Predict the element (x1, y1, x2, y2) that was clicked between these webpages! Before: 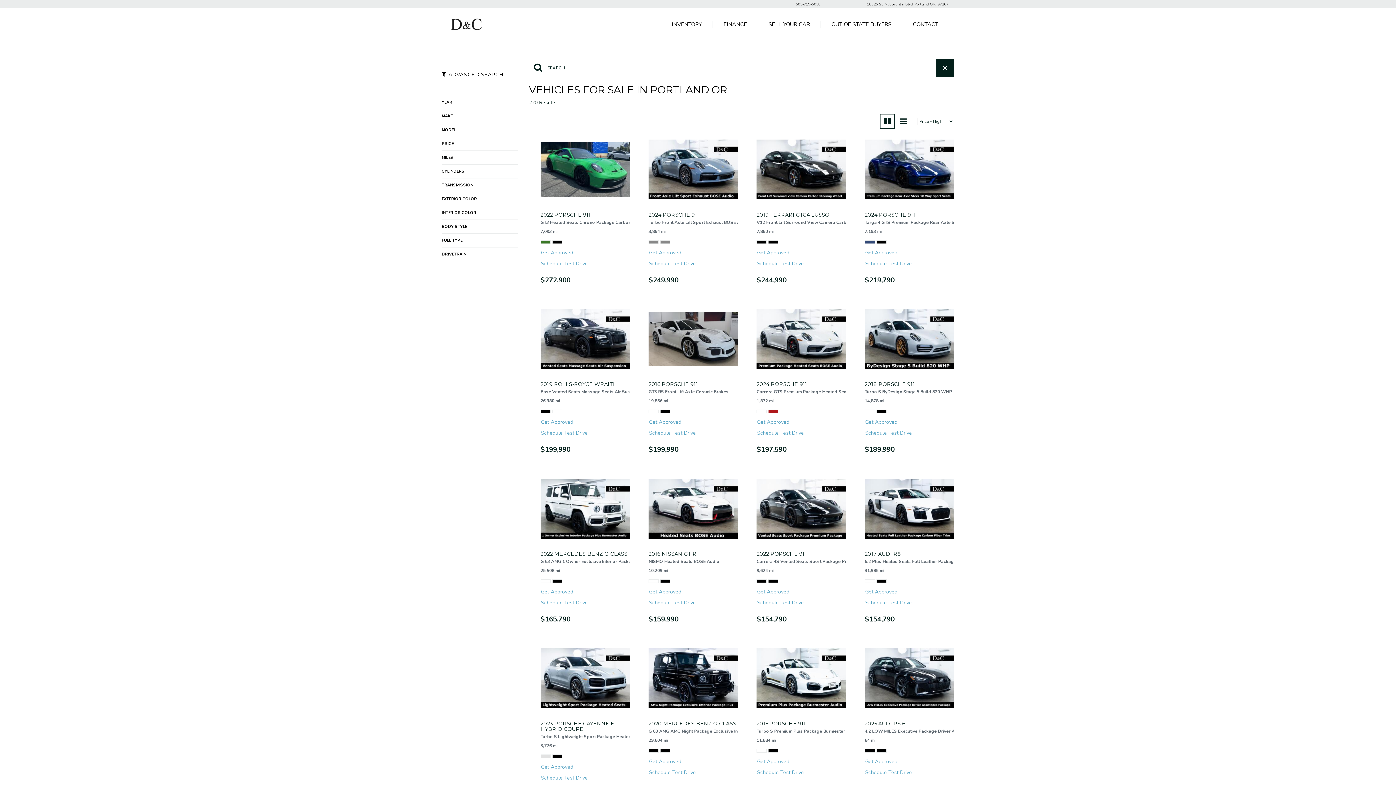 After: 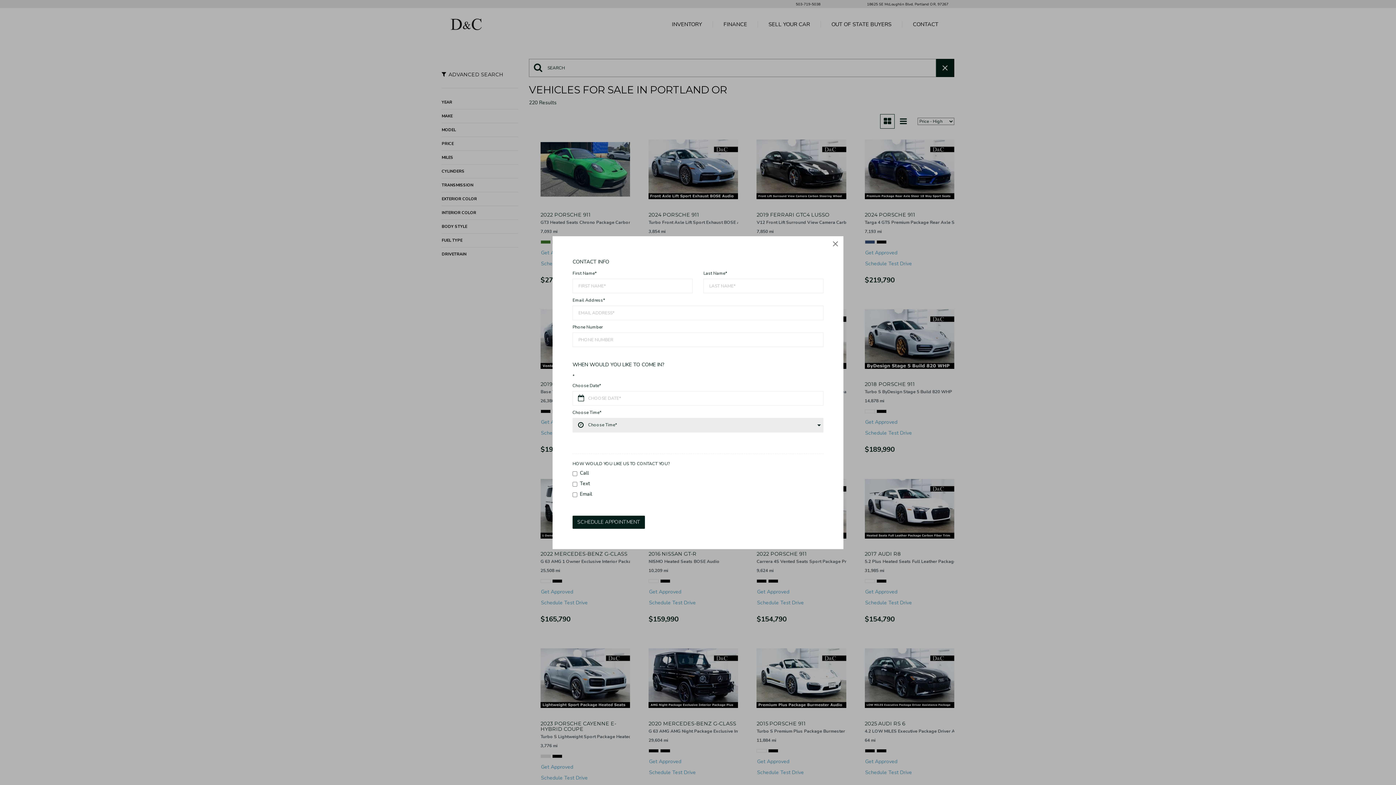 Action: bbox: (645, 429, 696, 437) label: Schedule Test Drive